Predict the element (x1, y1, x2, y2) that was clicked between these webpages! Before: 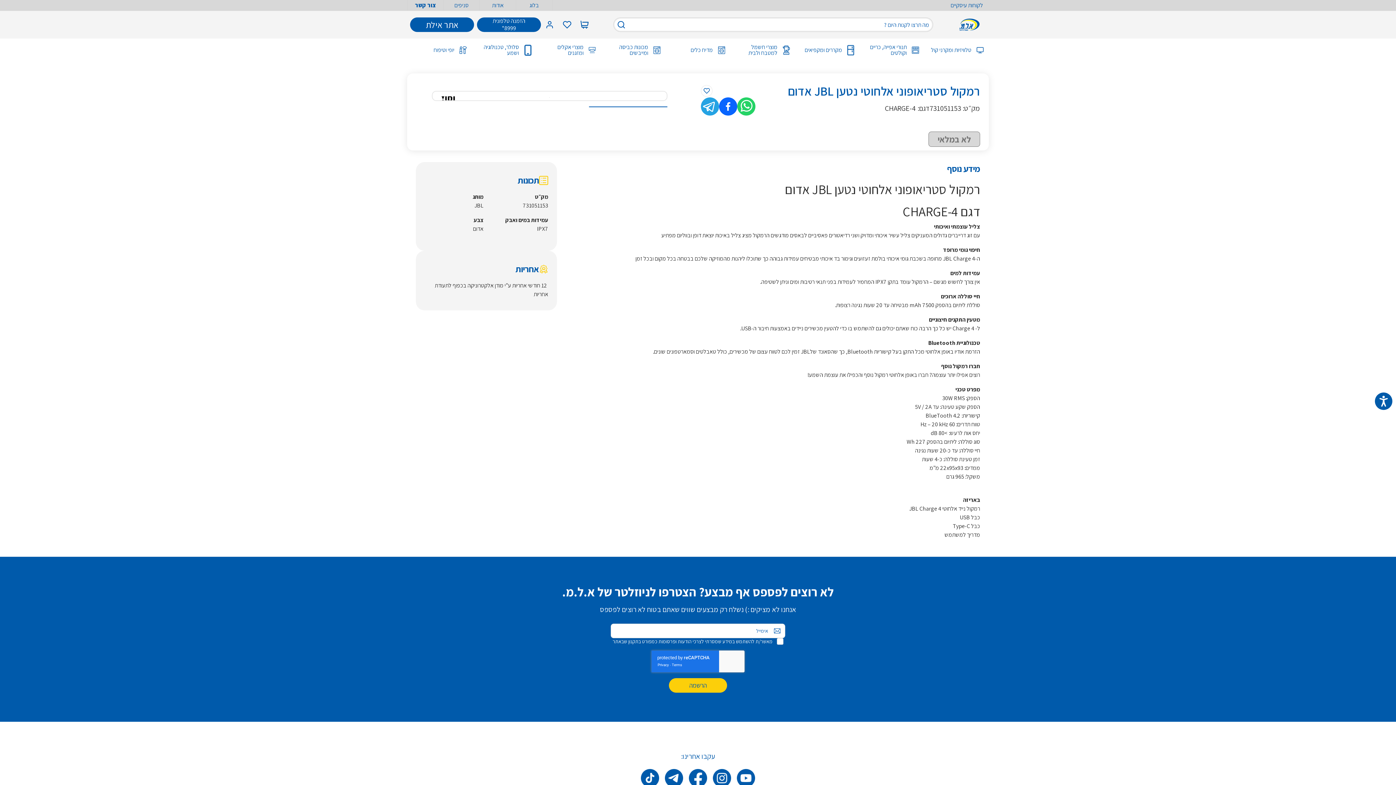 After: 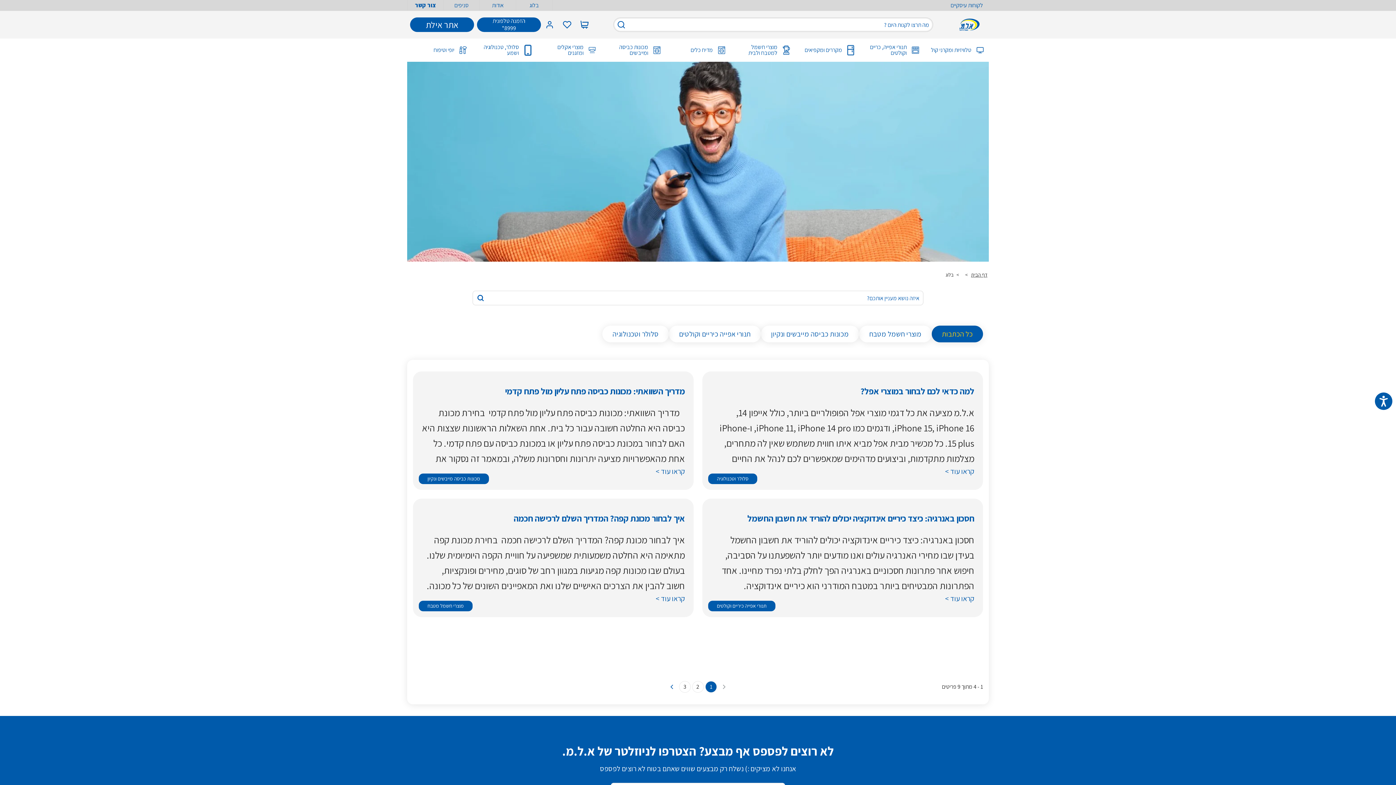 Action: bbox: (529, 1, 539, 9) label: בלוג